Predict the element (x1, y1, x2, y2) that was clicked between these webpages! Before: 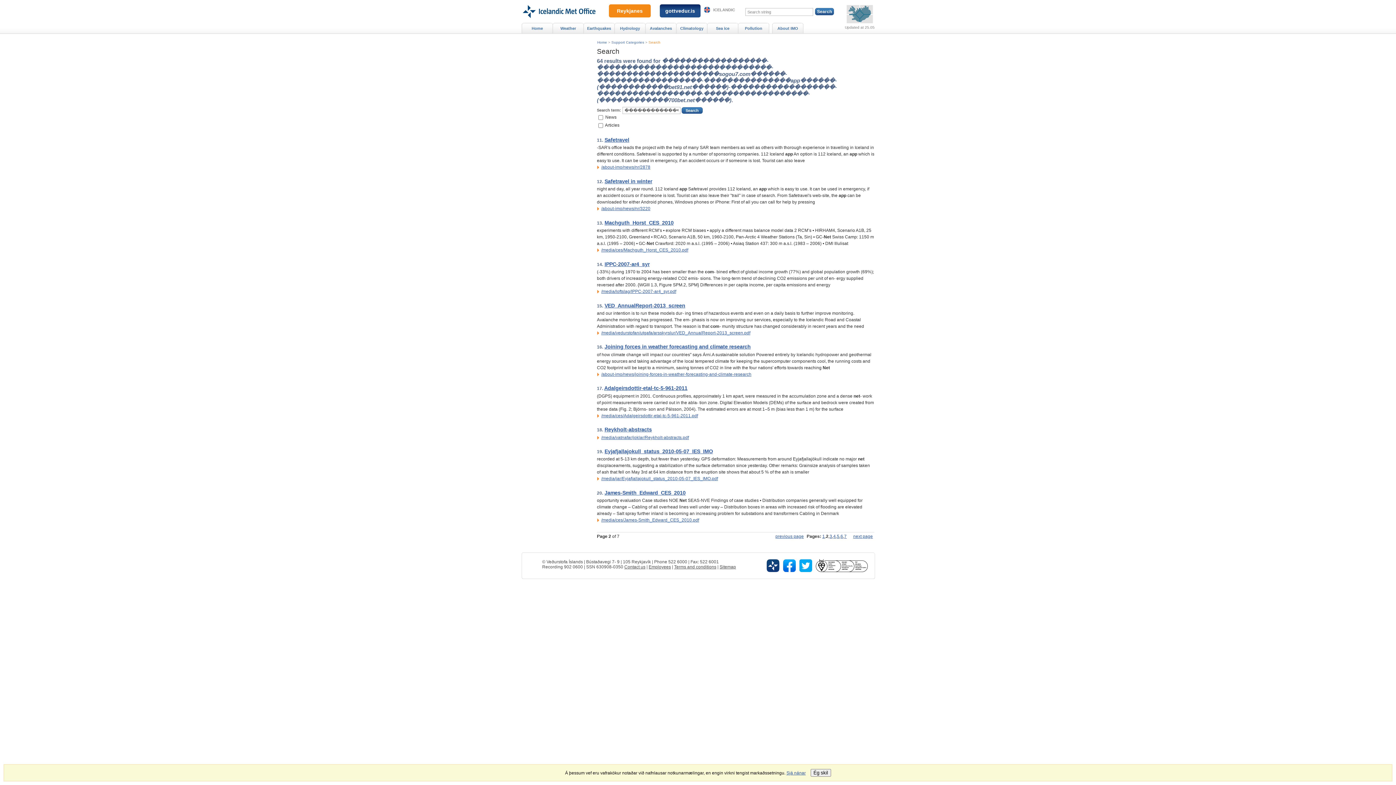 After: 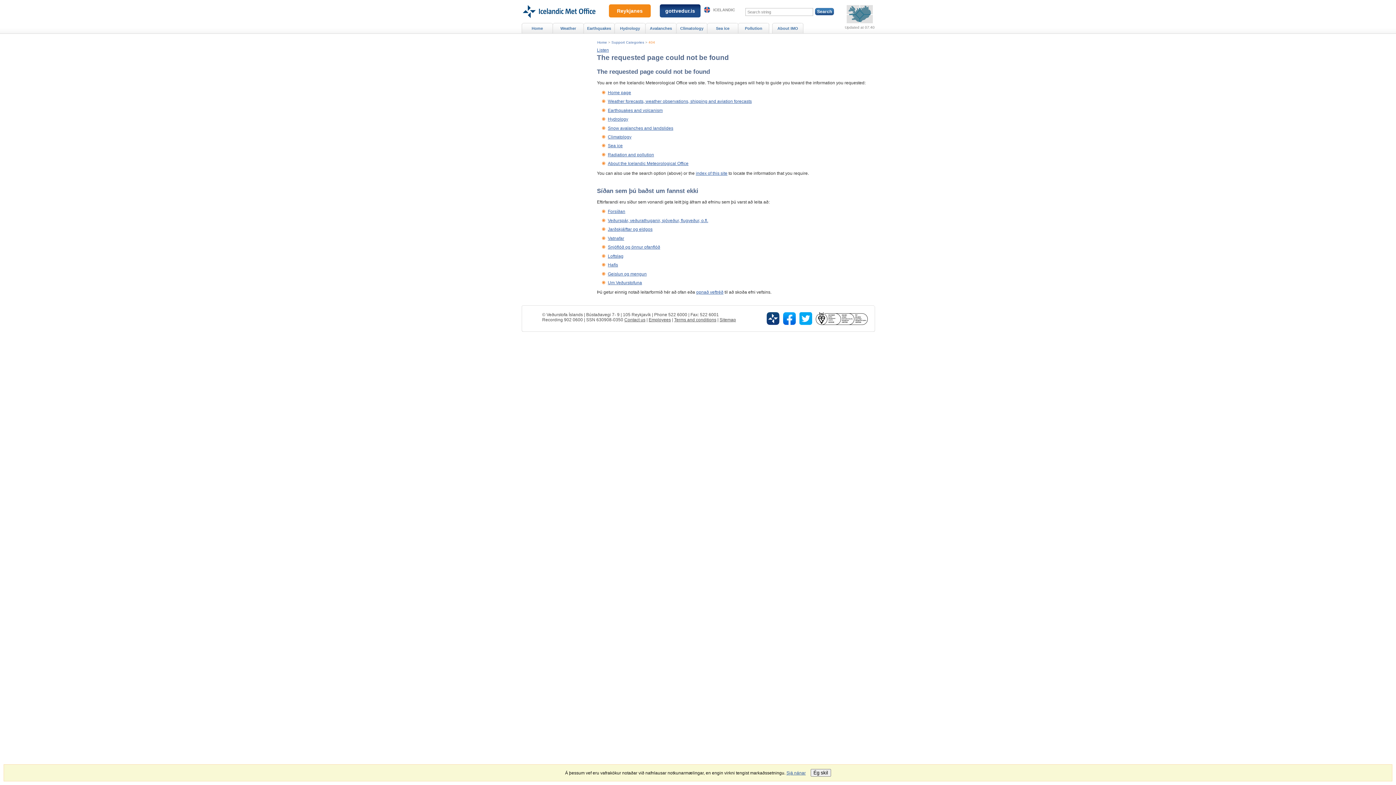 Action: label: Support Categories bbox: (611, 40, 644, 44)